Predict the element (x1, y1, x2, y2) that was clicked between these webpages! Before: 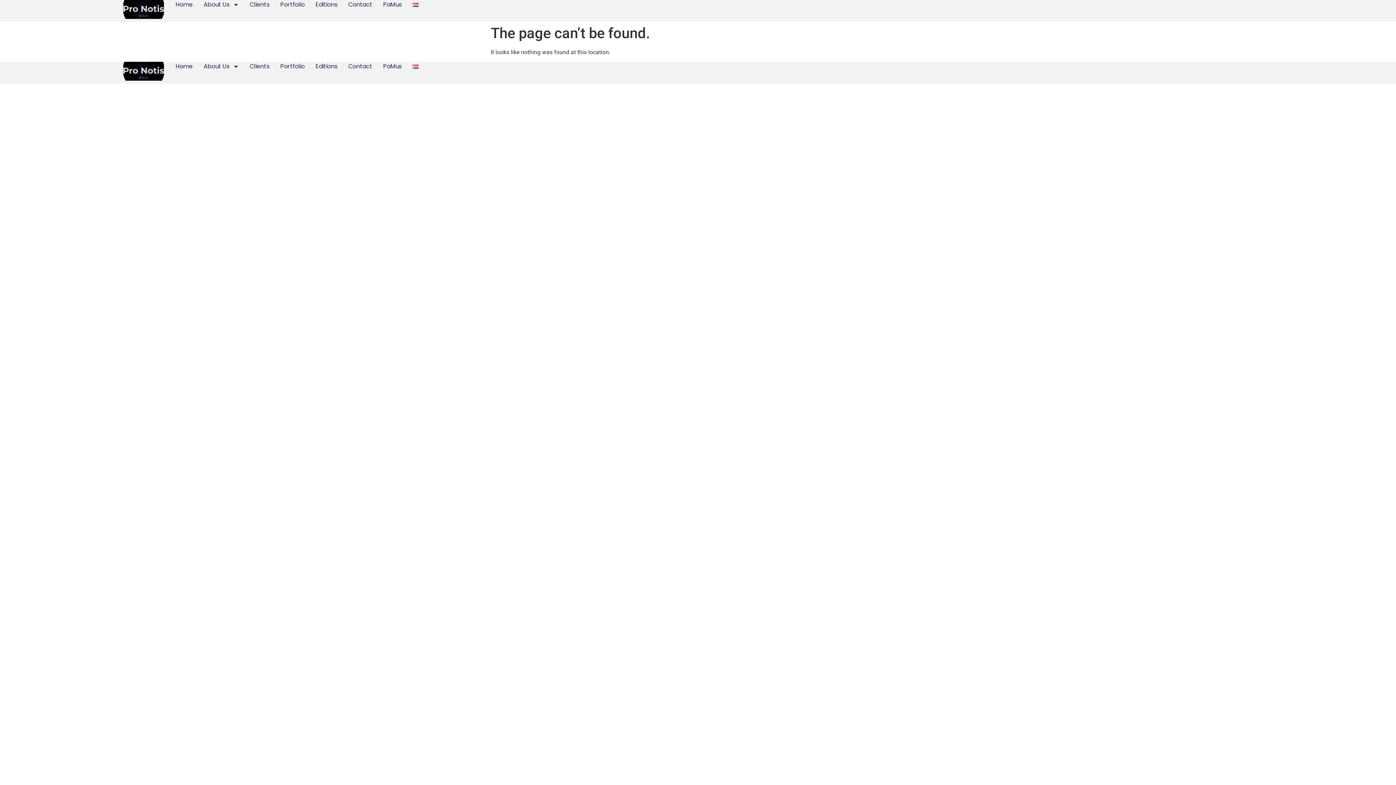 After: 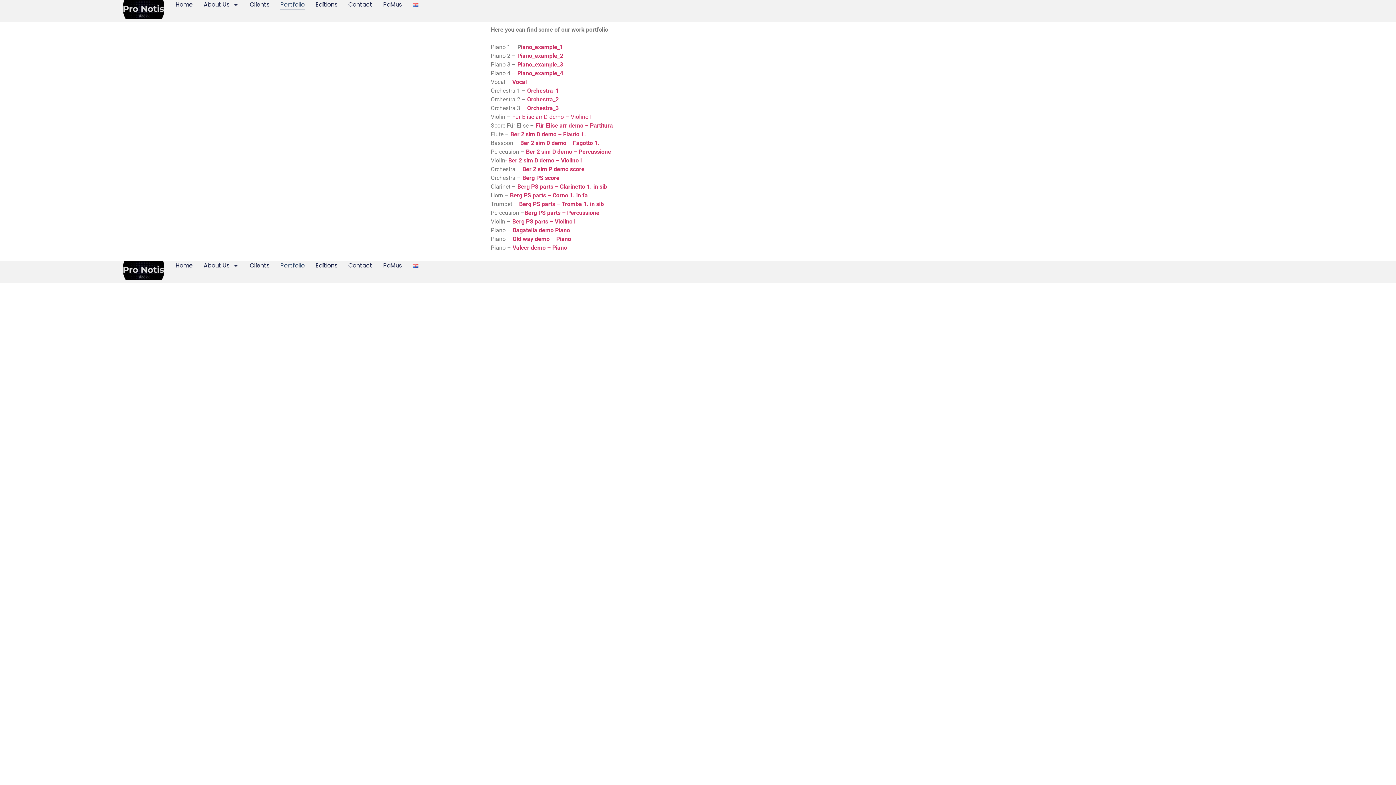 Action: label: Portfolio bbox: (280, 61, 304, 71)